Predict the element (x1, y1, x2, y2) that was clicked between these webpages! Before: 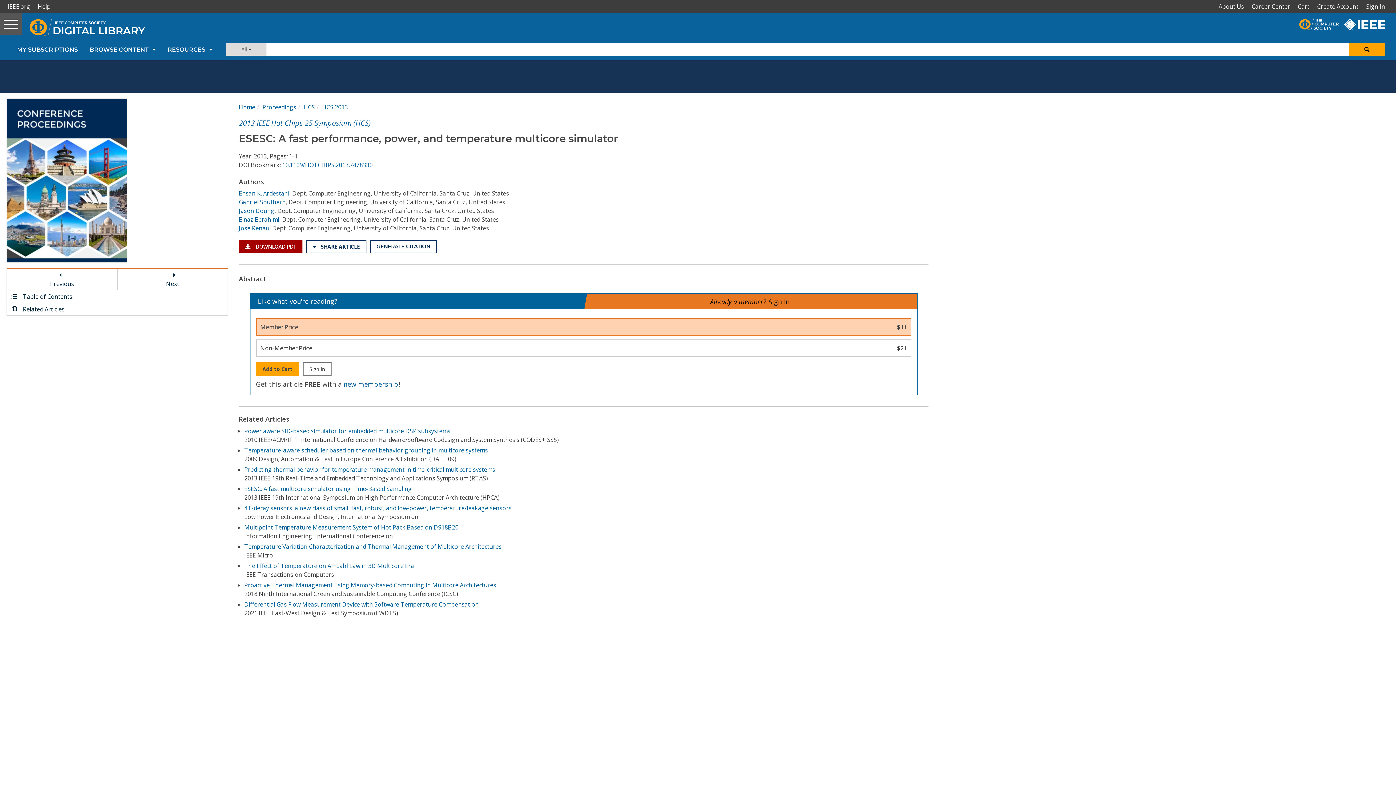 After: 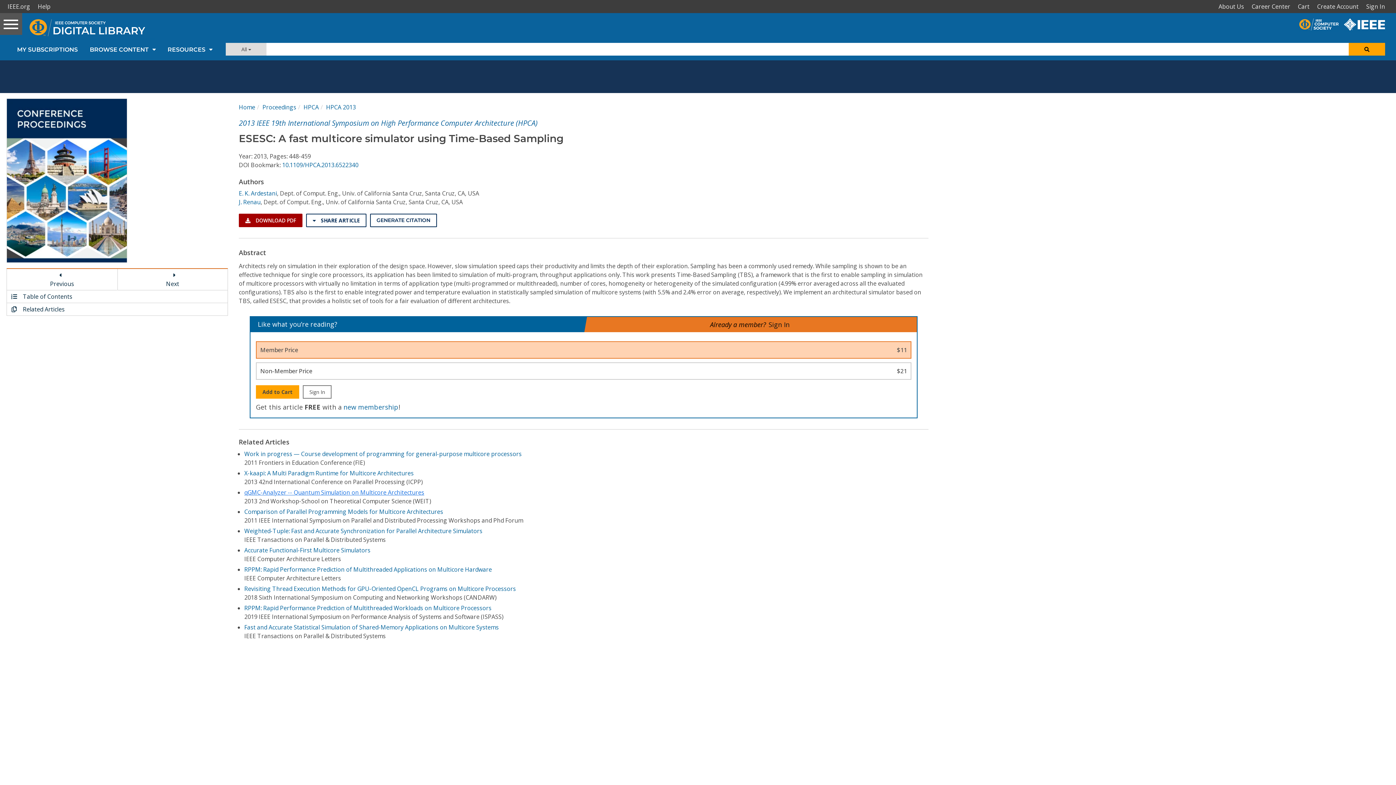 Action: bbox: (244, 485, 411, 493) label: ESESC: A fast multicore simulator using Time-Based Sampling